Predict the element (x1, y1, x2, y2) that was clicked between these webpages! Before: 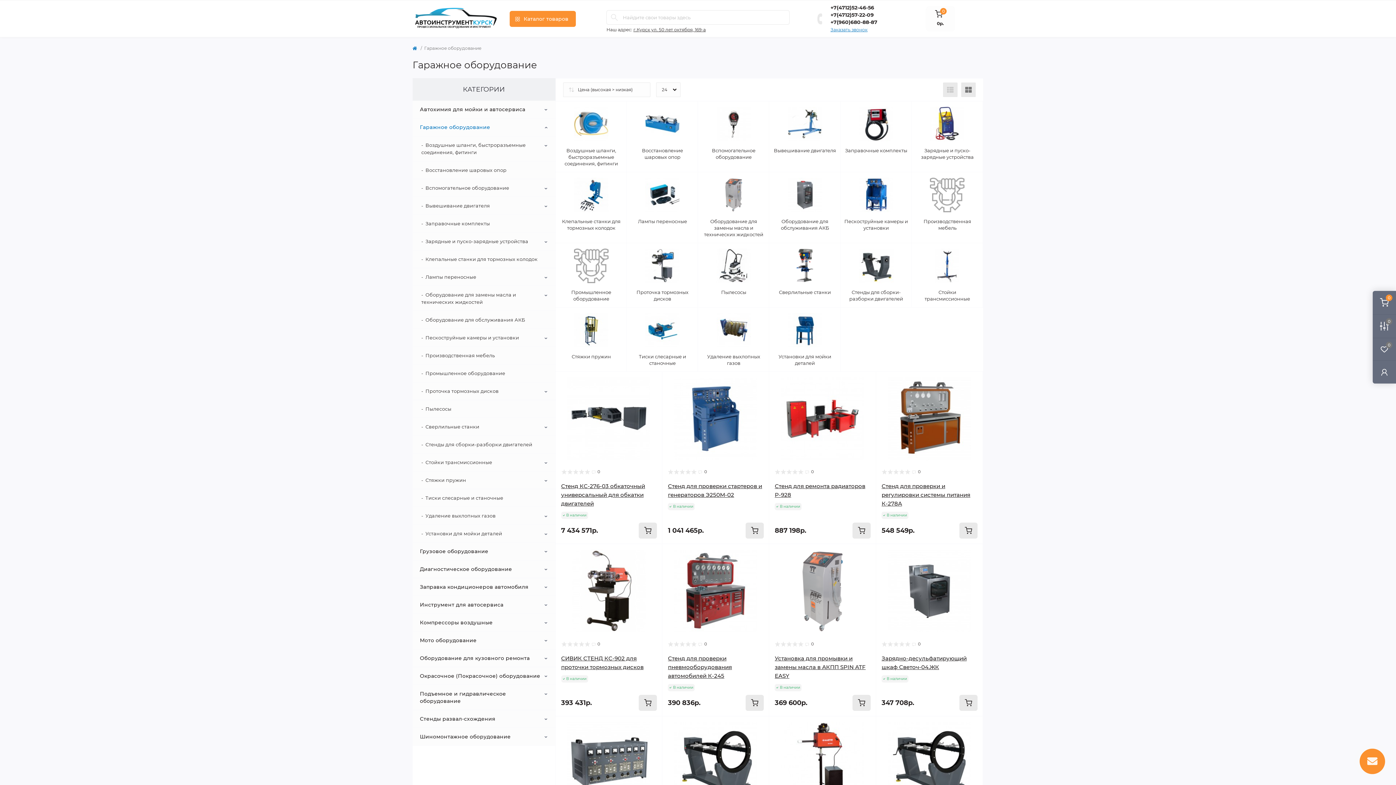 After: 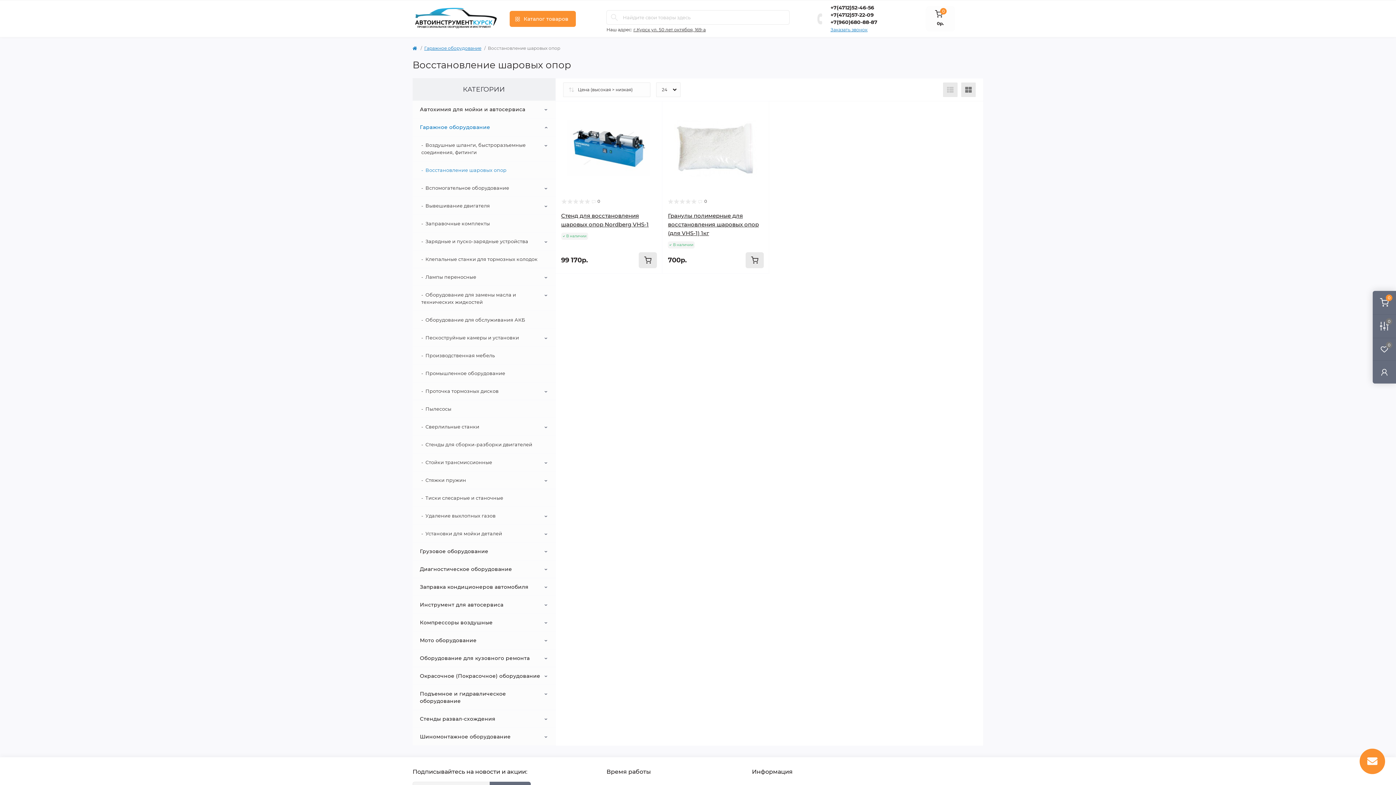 Action: bbox: (627, 101, 698, 165) label: Восстановление шаровых опор